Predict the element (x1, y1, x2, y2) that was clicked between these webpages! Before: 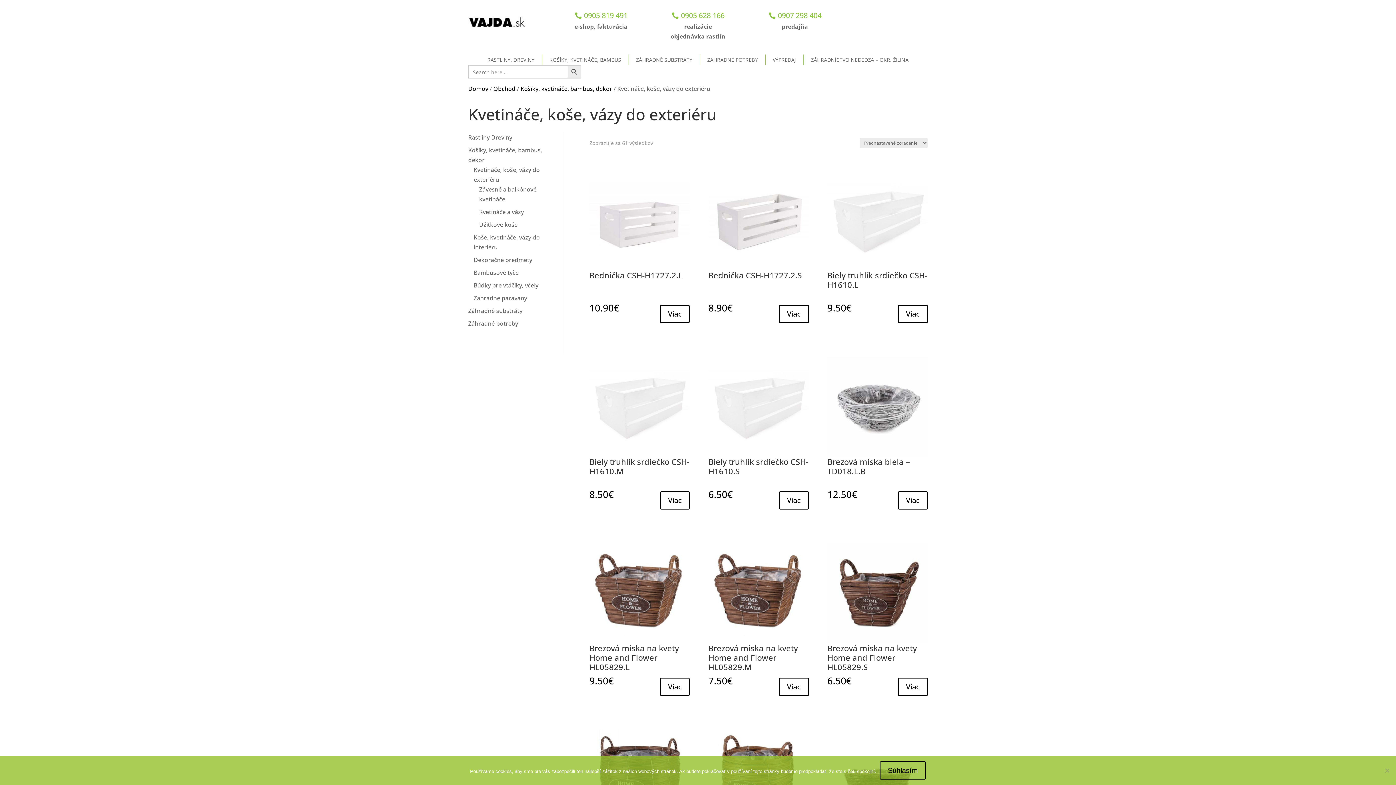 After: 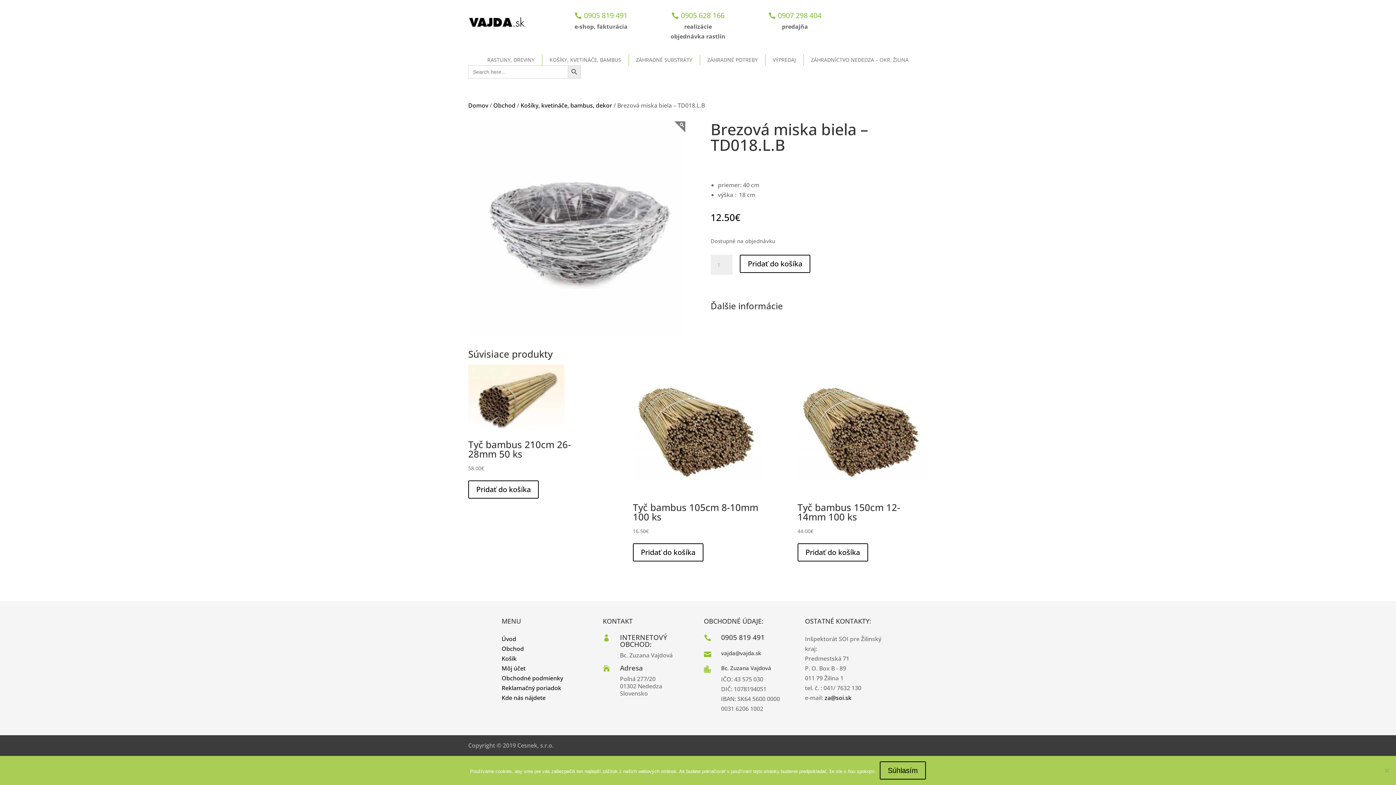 Action: bbox: (827, 356, 927, 457)